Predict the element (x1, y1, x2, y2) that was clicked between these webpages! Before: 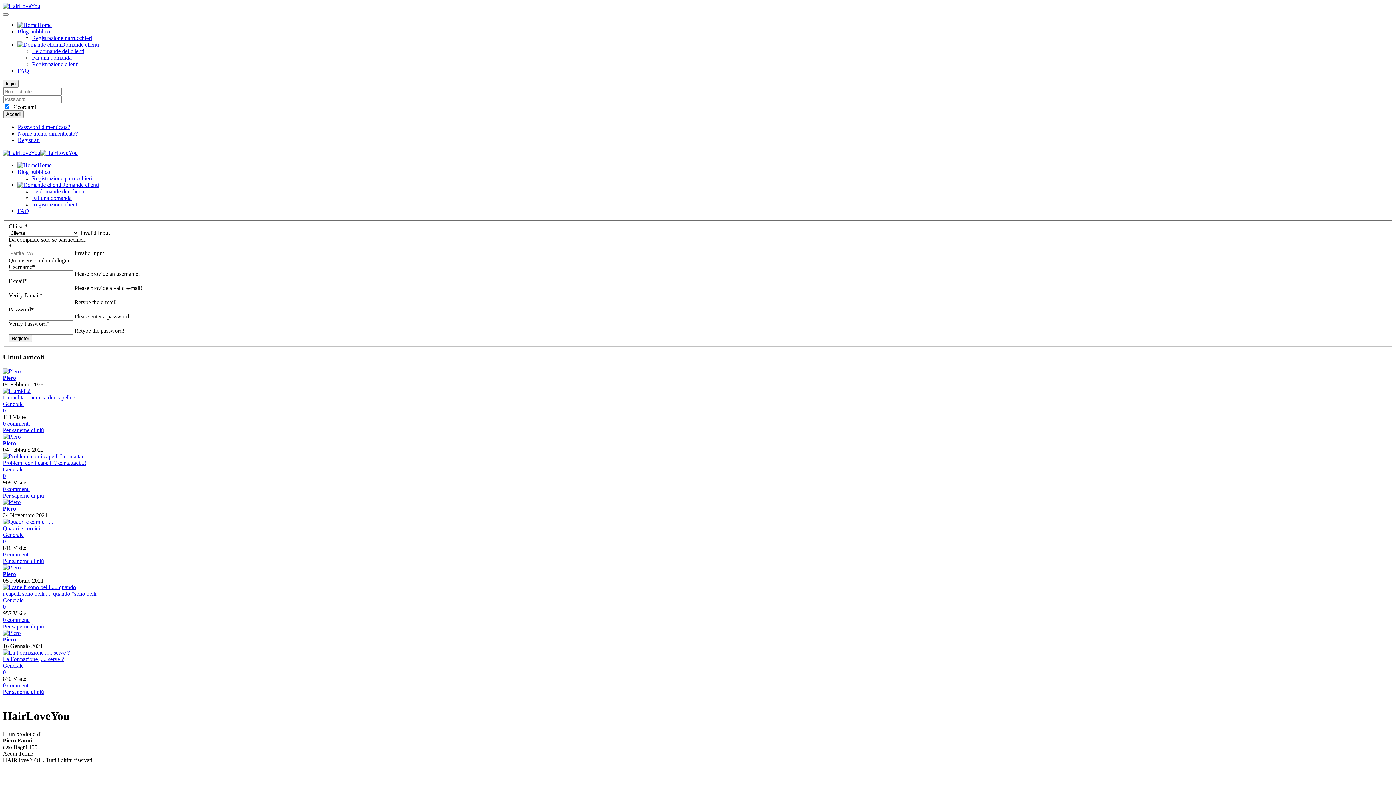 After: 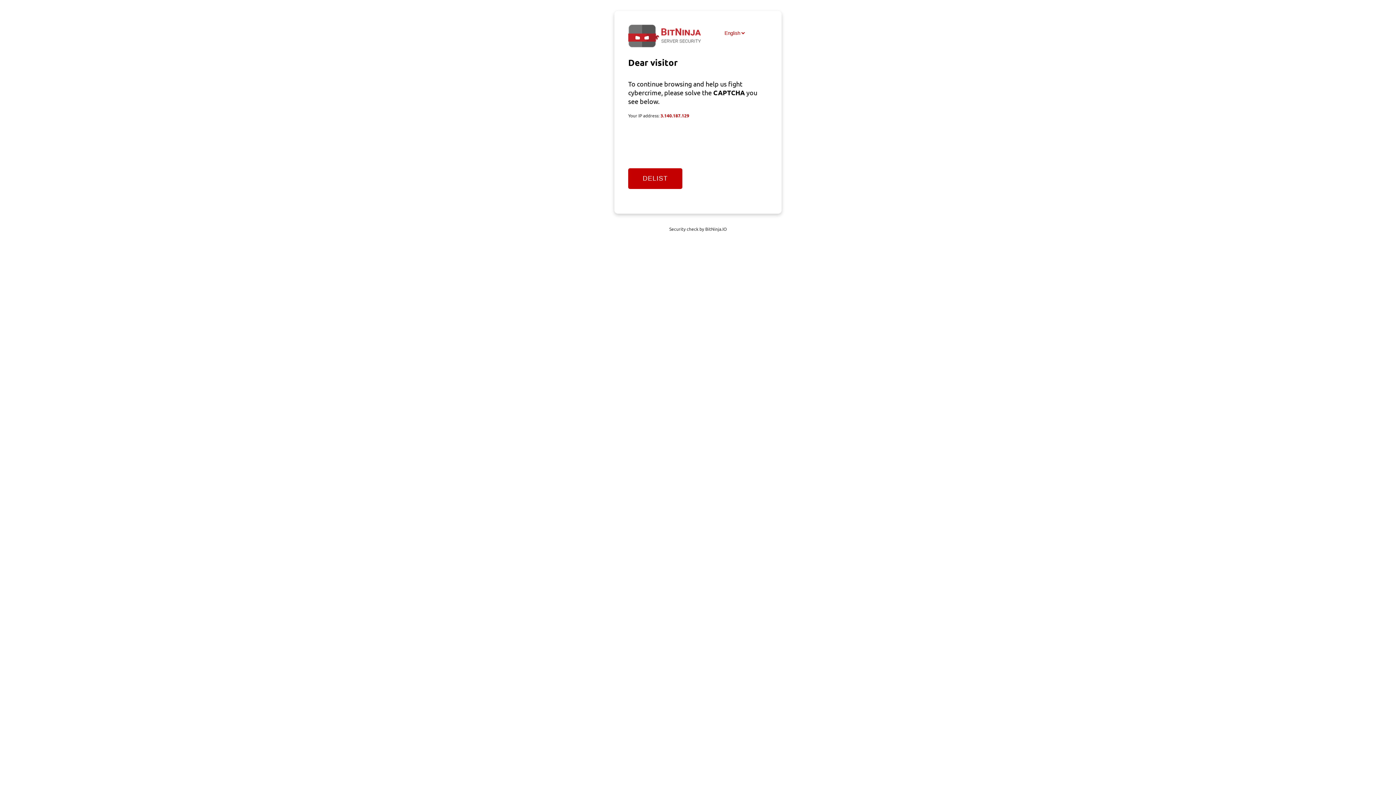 Action: label: Piero bbox: (2, 505, 16, 512)